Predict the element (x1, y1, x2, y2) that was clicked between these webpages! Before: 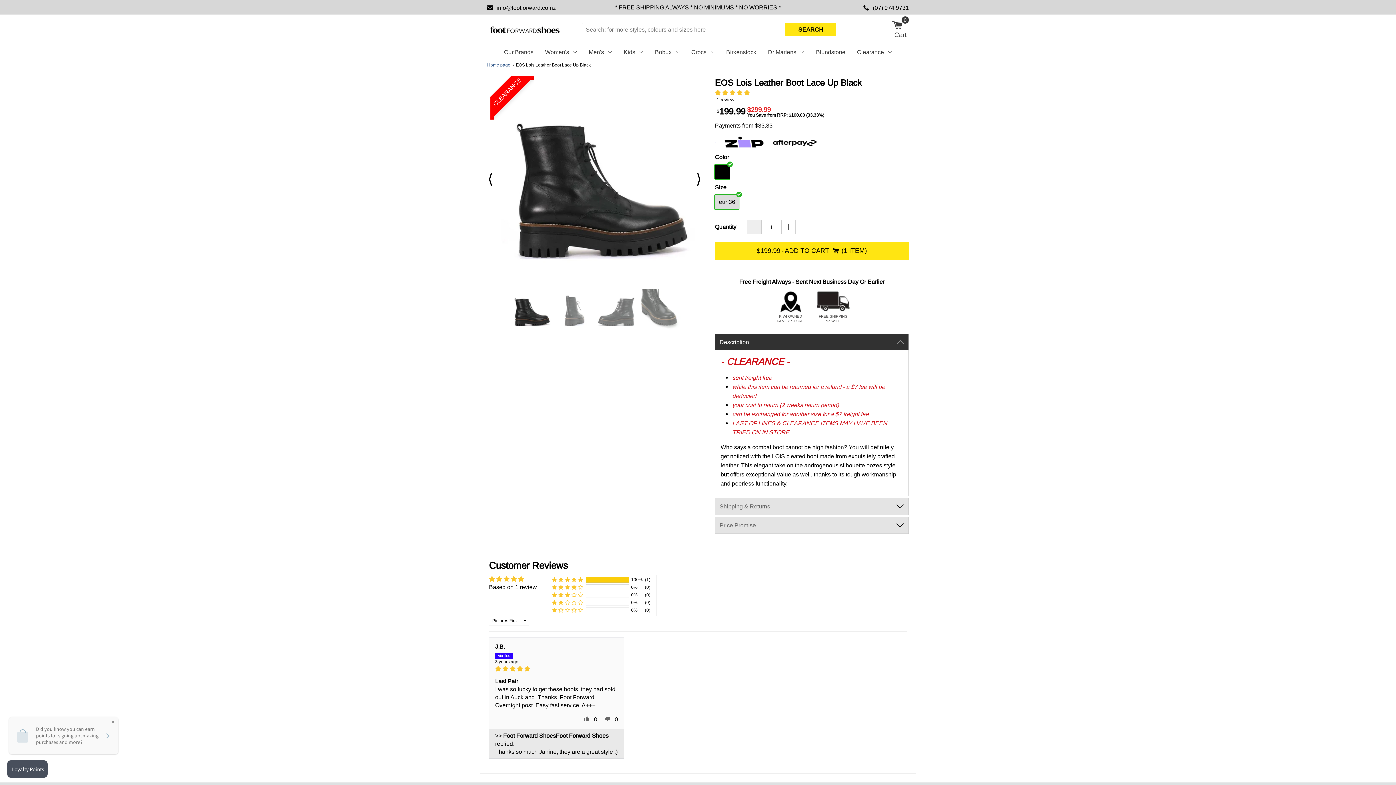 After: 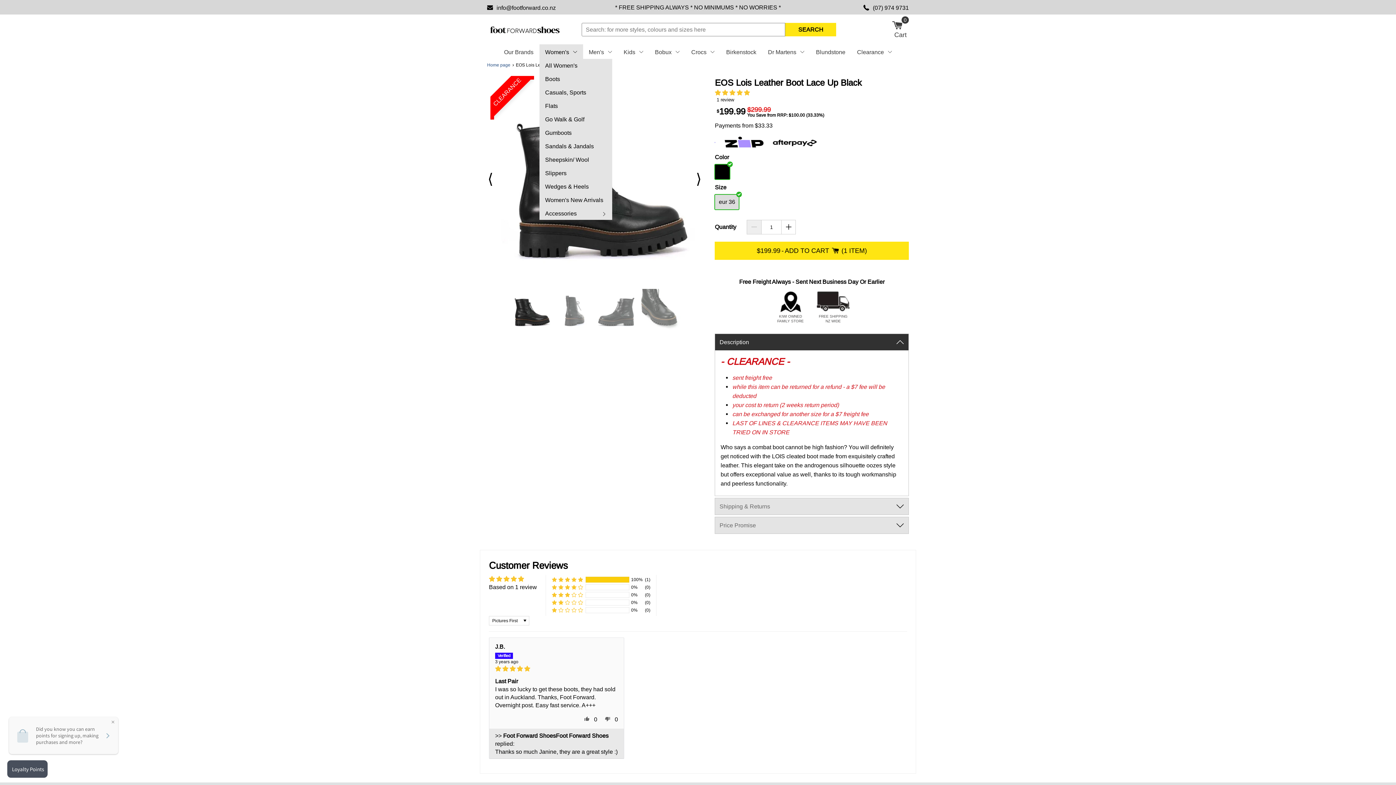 Action: bbox: (539, 44, 583, 58) label: Women's